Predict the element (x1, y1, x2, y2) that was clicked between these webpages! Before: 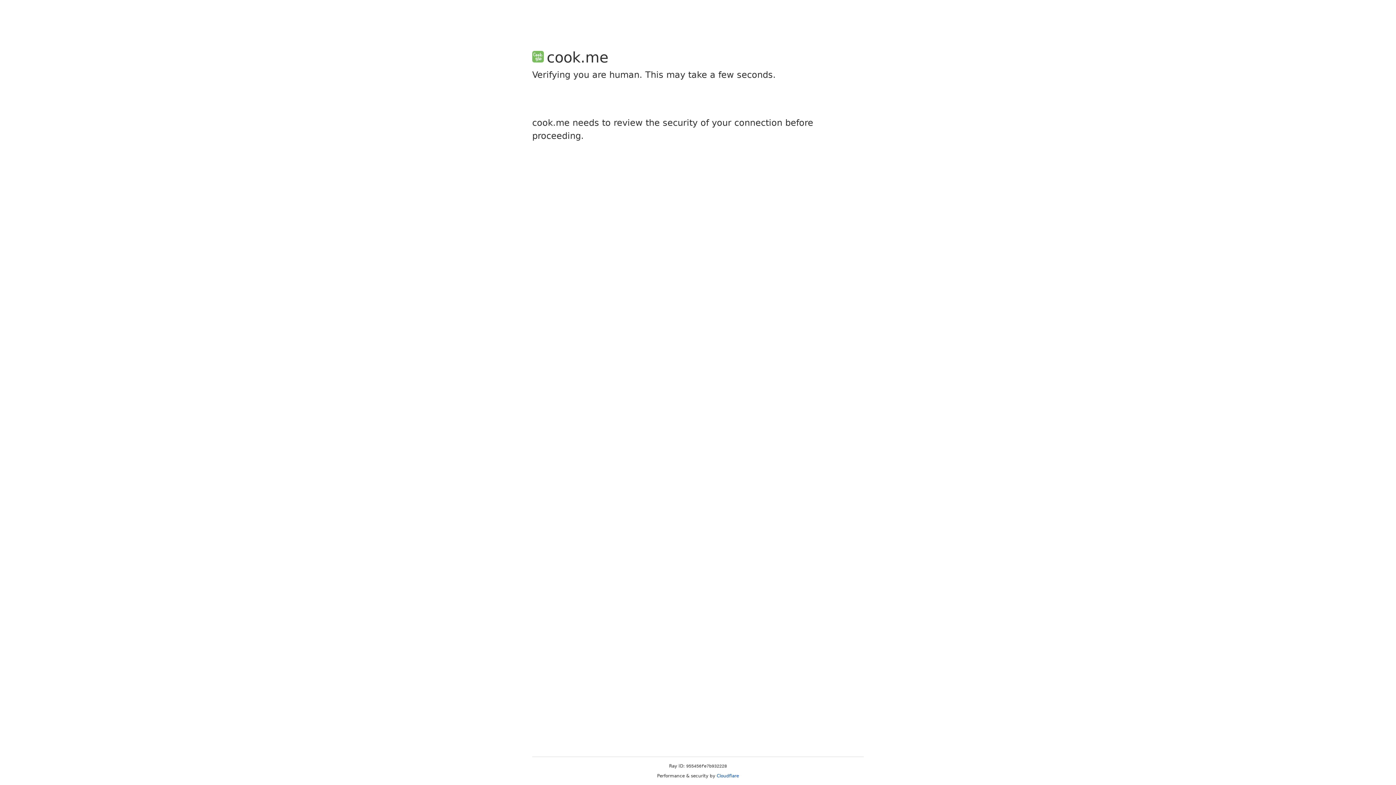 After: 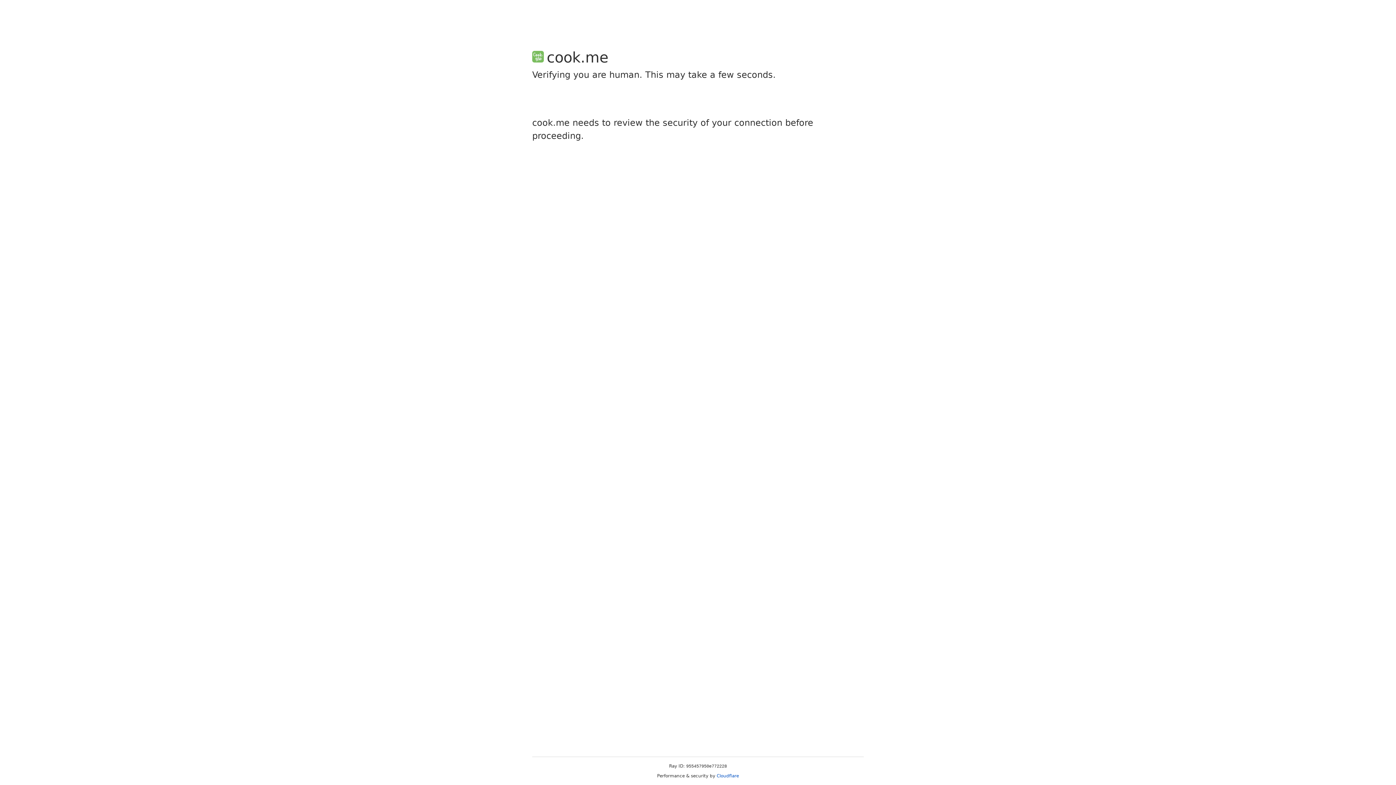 Action: label: Cloudflare bbox: (716, 773, 739, 778)